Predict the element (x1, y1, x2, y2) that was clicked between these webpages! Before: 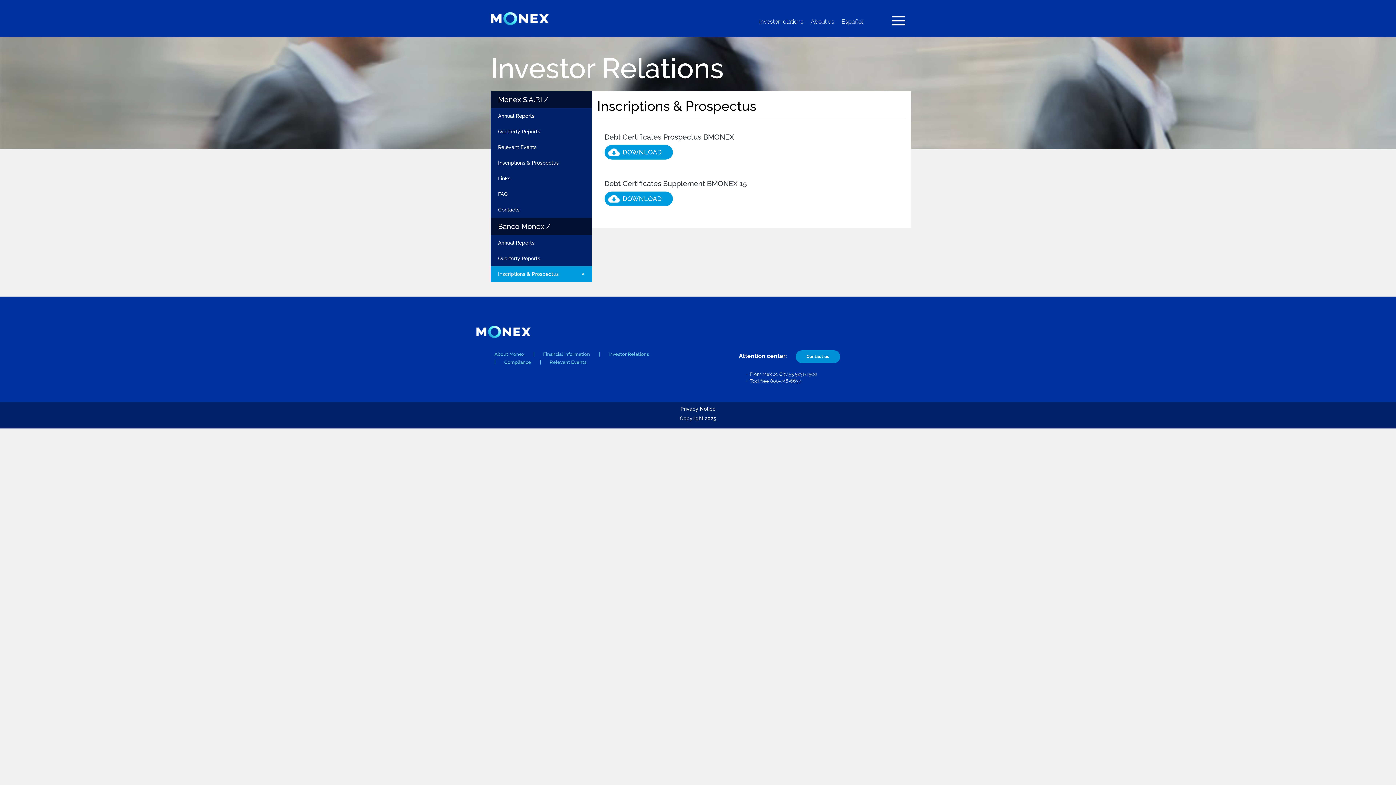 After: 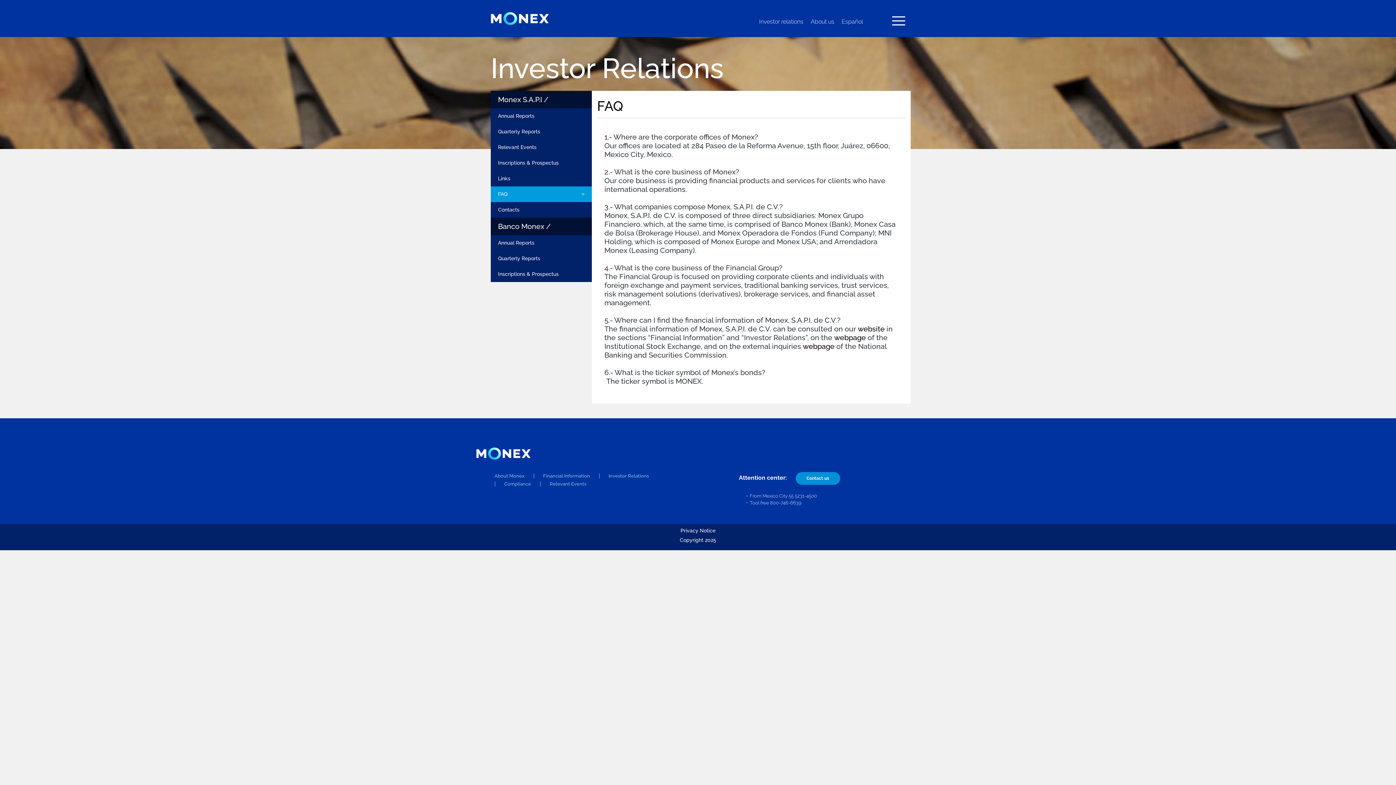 Action: label: FAQ bbox: (490, 186, 591, 202)